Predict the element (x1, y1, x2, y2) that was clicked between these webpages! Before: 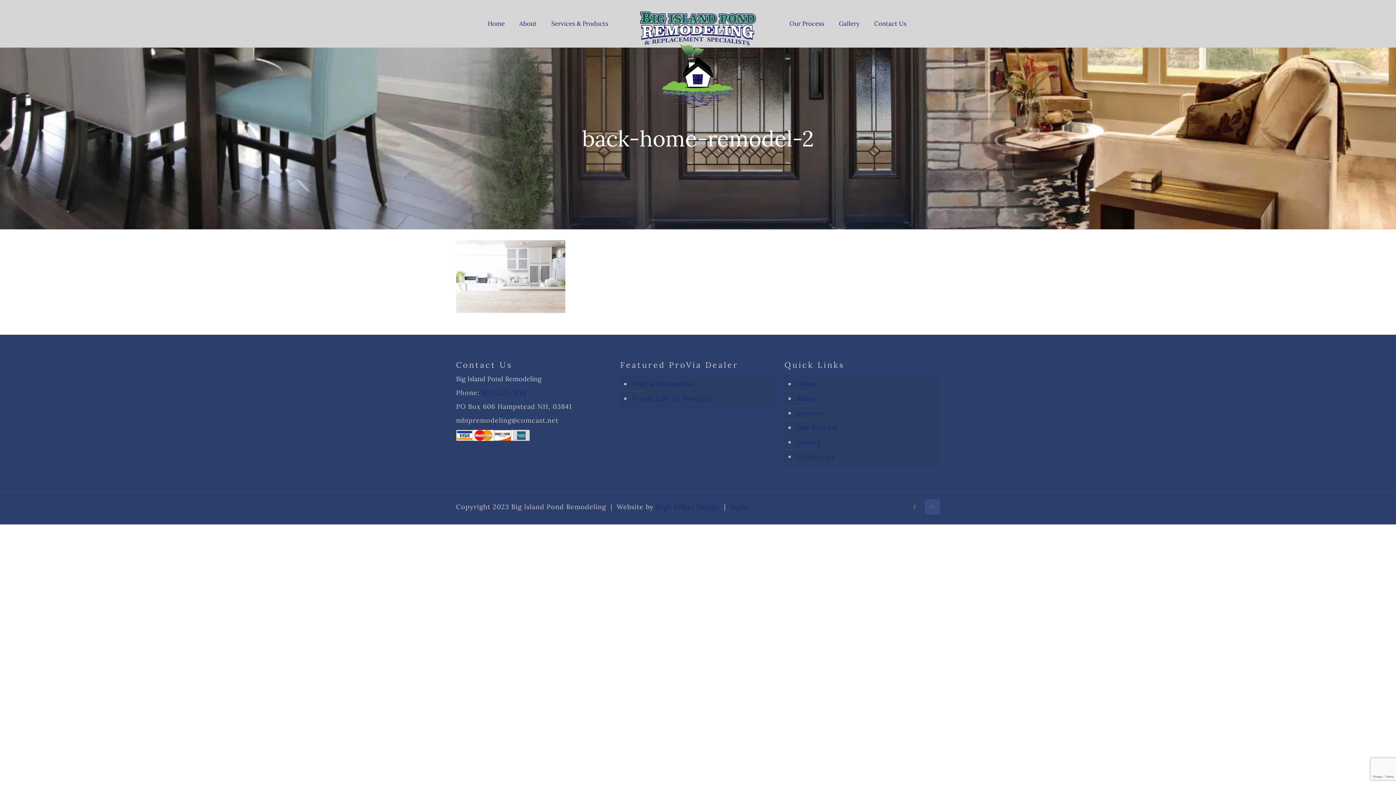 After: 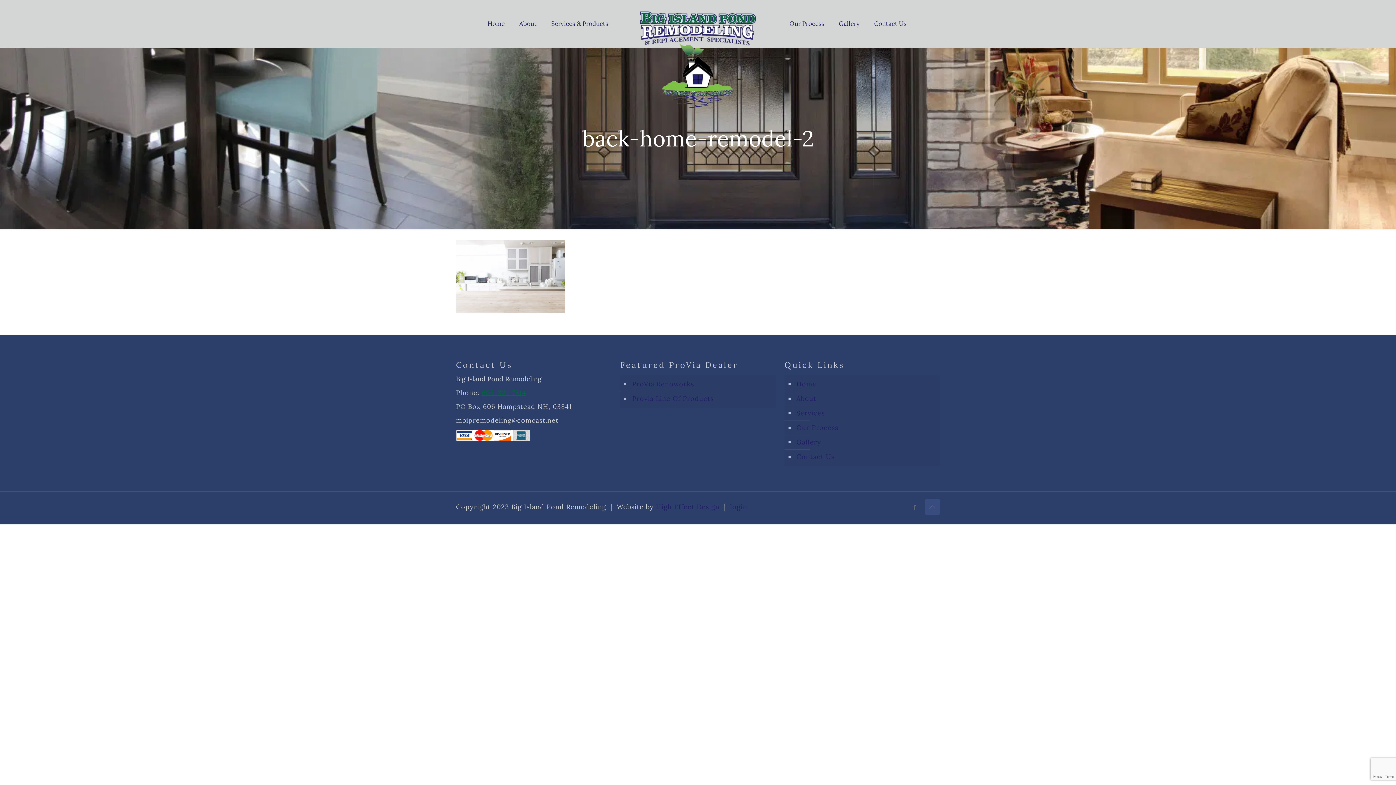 Action: label: 603-321-7814 bbox: (482, 388, 526, 397)